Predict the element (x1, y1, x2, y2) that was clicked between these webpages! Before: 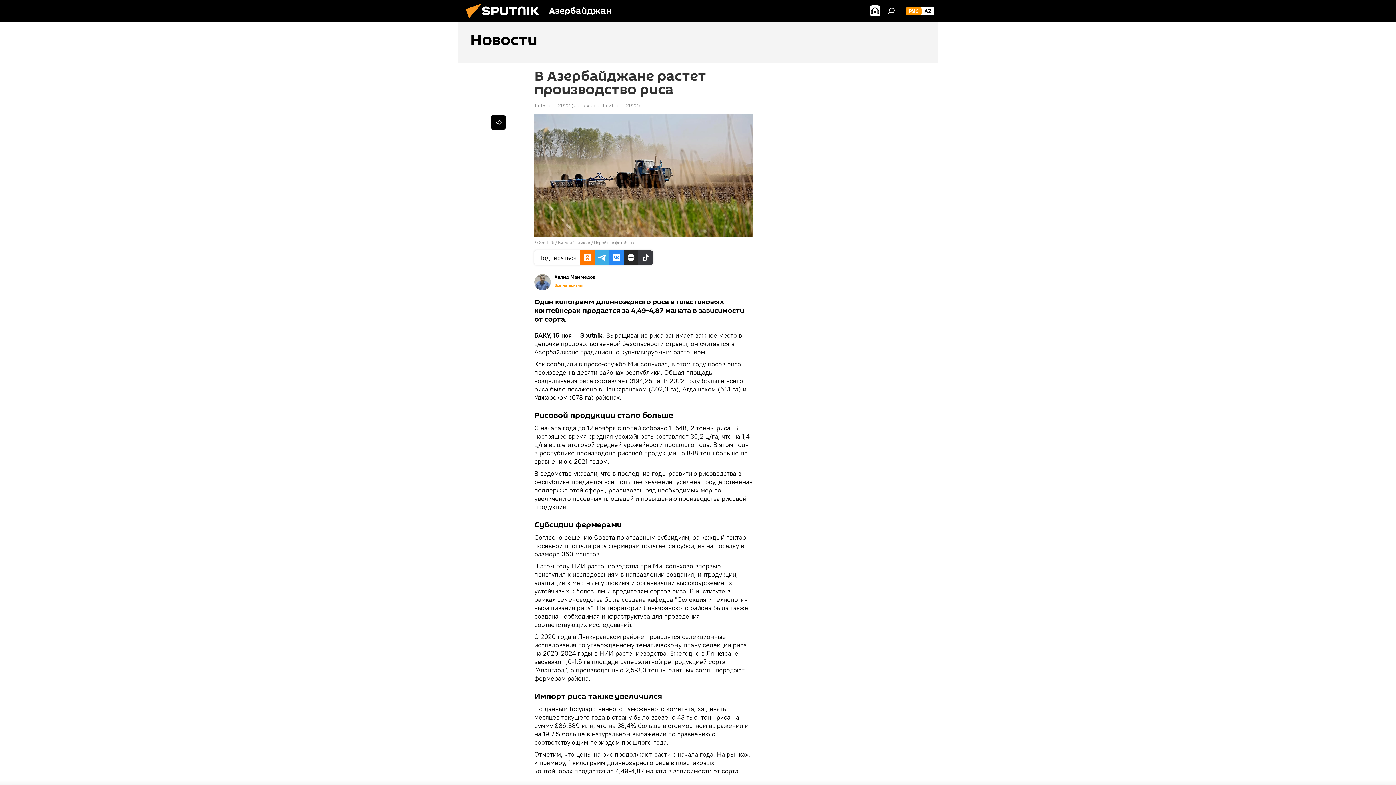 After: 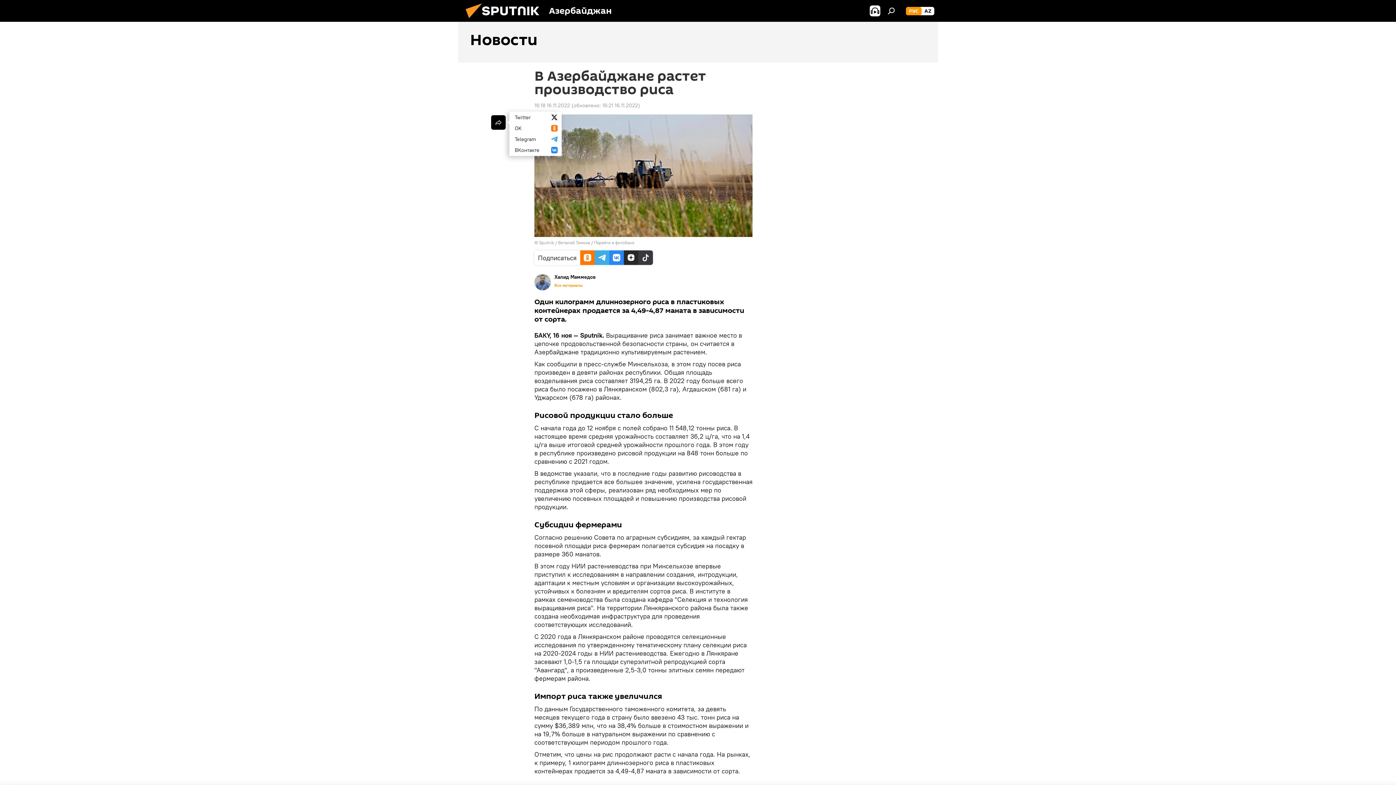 Action: bbox: (491, 115, 505, 129)